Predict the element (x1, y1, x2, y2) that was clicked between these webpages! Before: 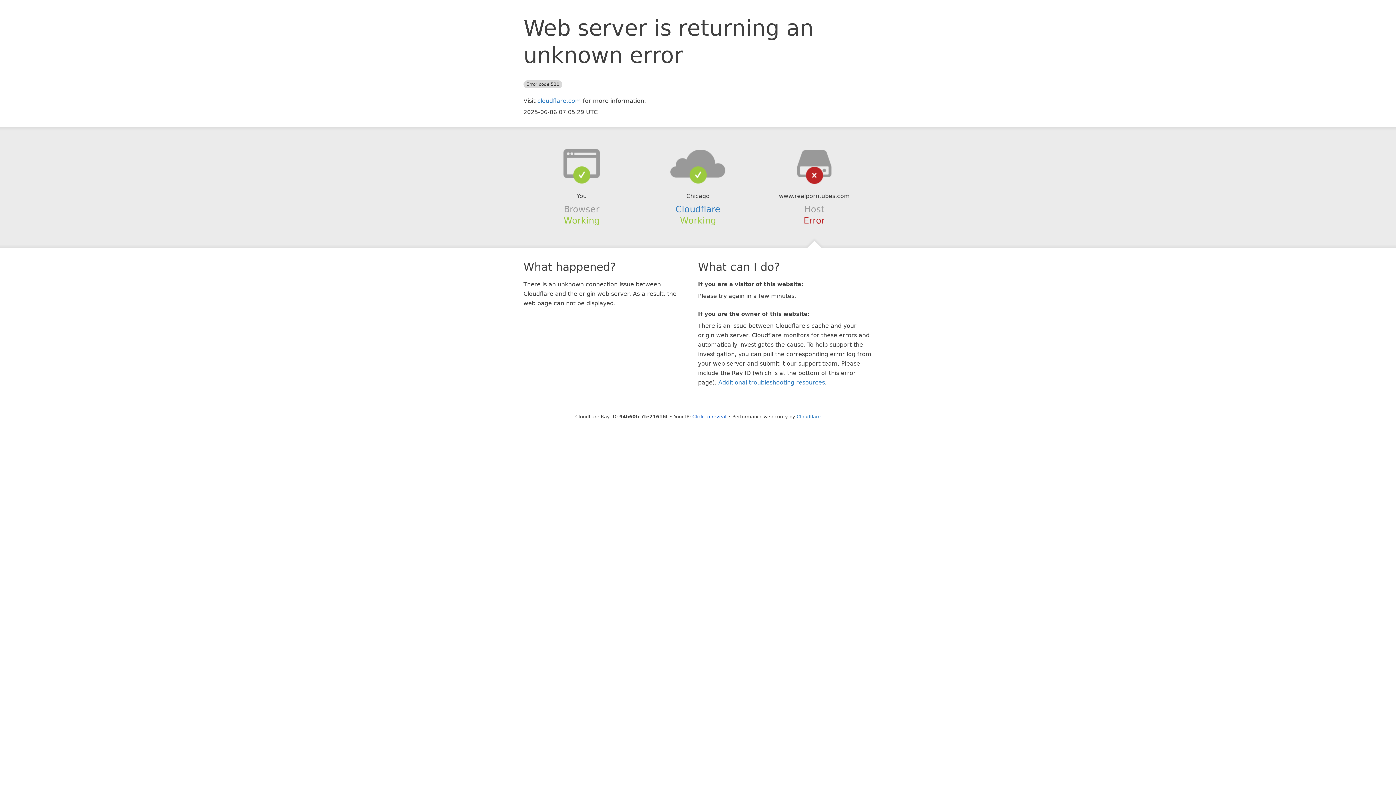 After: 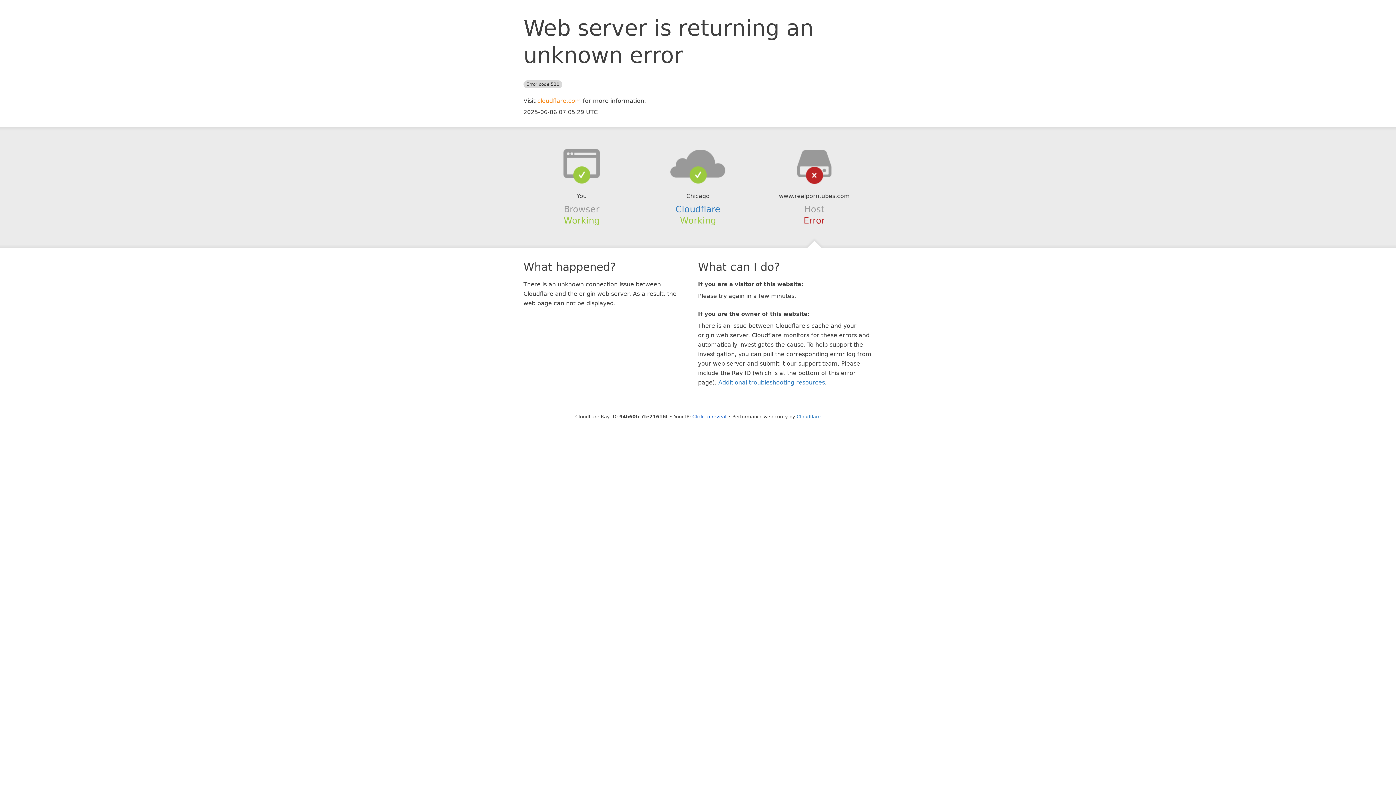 Action: label: cloudflare.com bbox: (537, 97, 581, 104)